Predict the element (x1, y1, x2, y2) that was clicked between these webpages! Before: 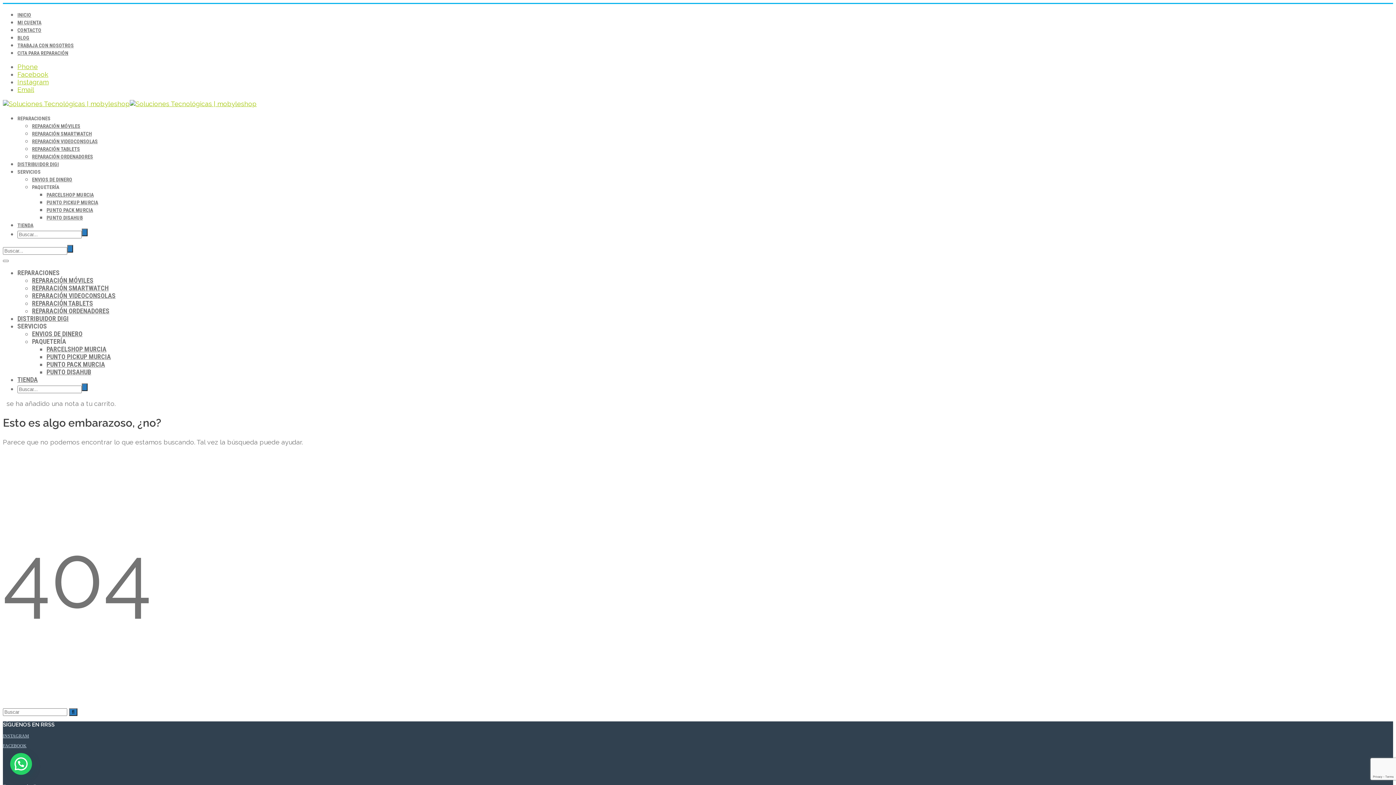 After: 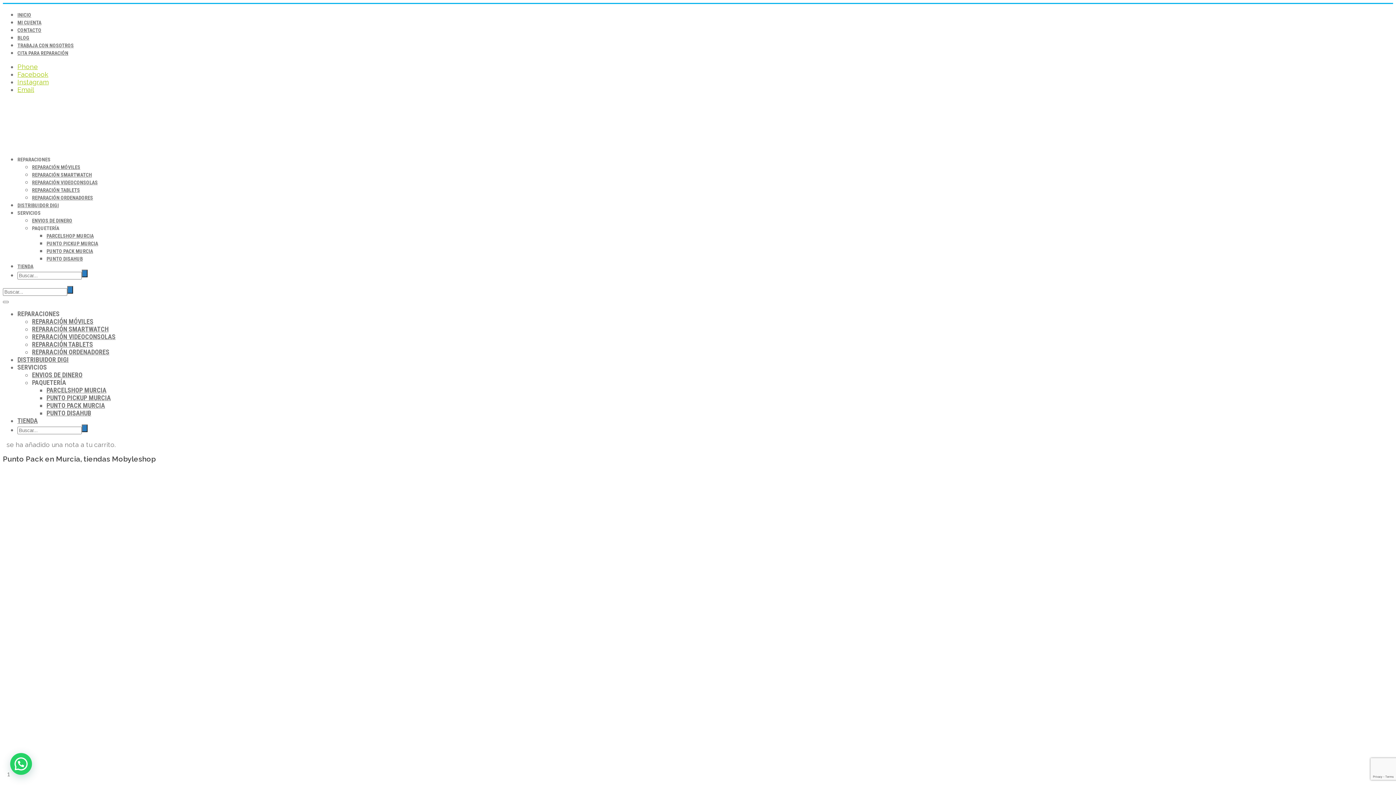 Action: label: PUNTO PACK MURCIA bbox: (46, 360, 105, 368)